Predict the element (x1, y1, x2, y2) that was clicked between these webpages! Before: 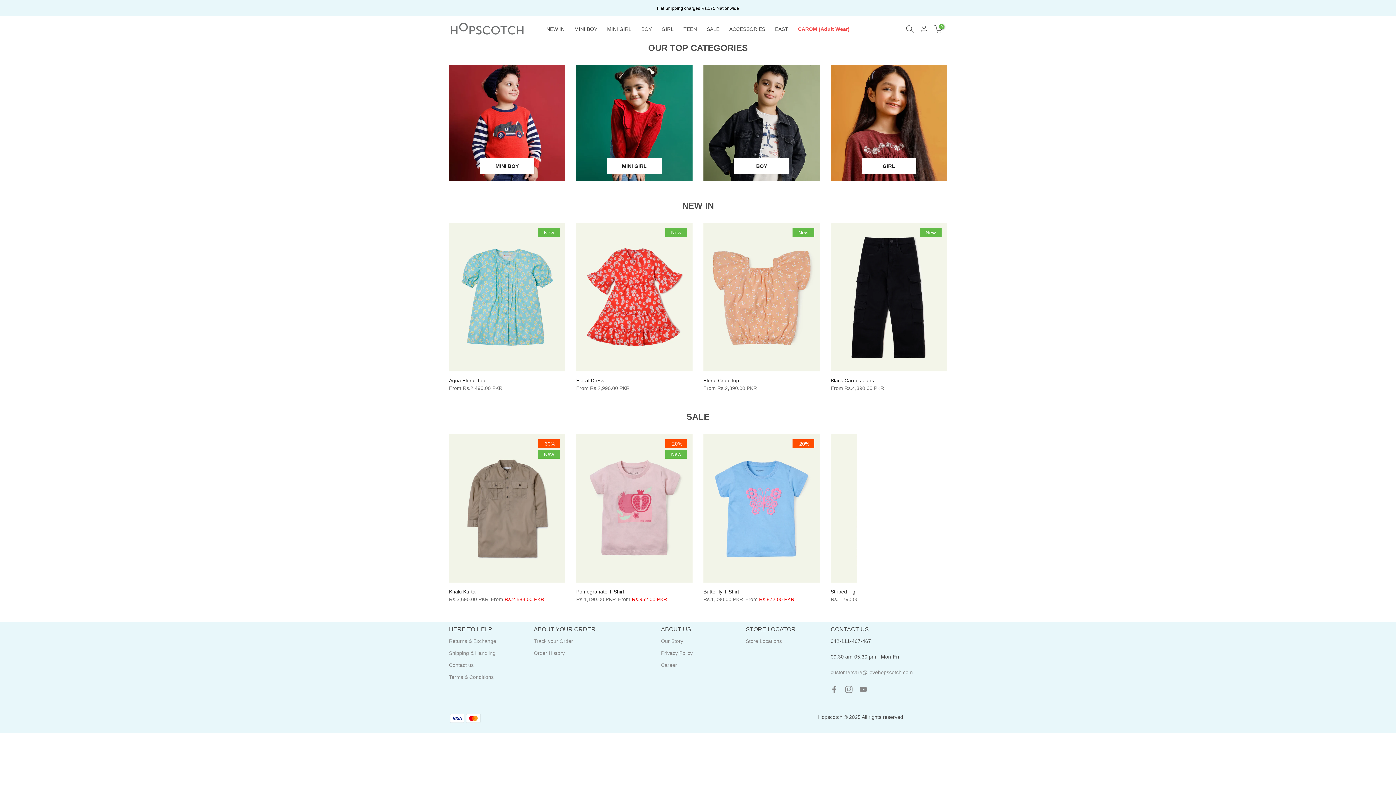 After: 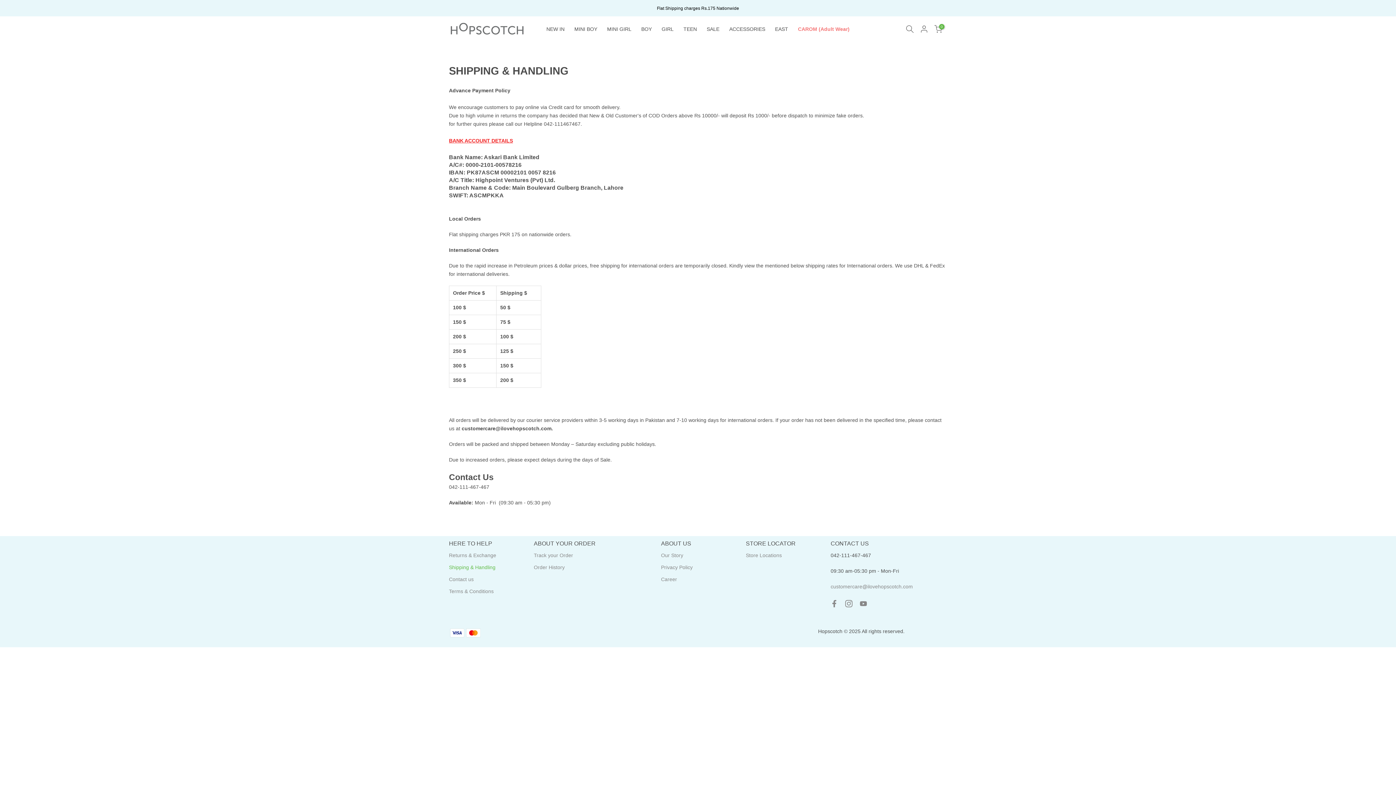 Action: label: Shipping & Handling bbox: (449, 650, 495, 656)